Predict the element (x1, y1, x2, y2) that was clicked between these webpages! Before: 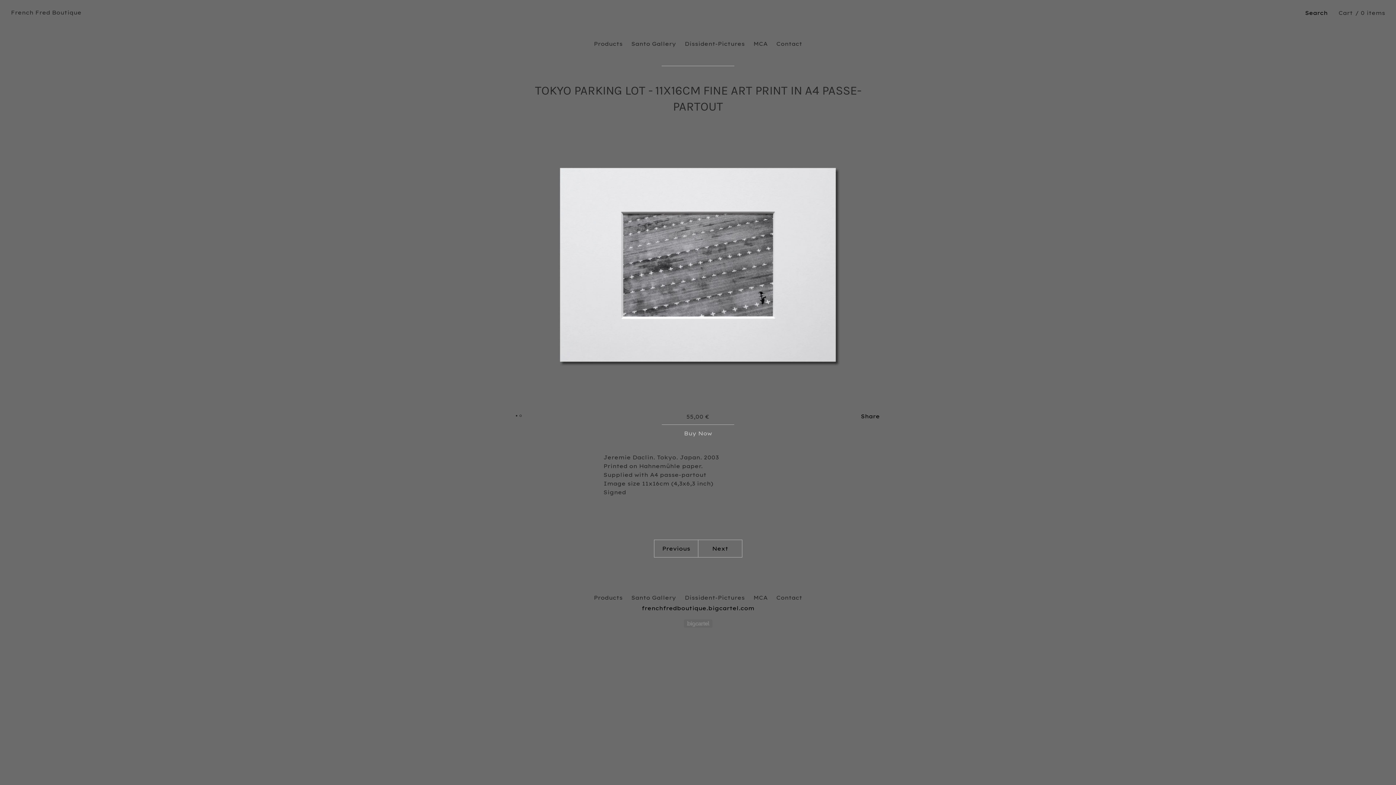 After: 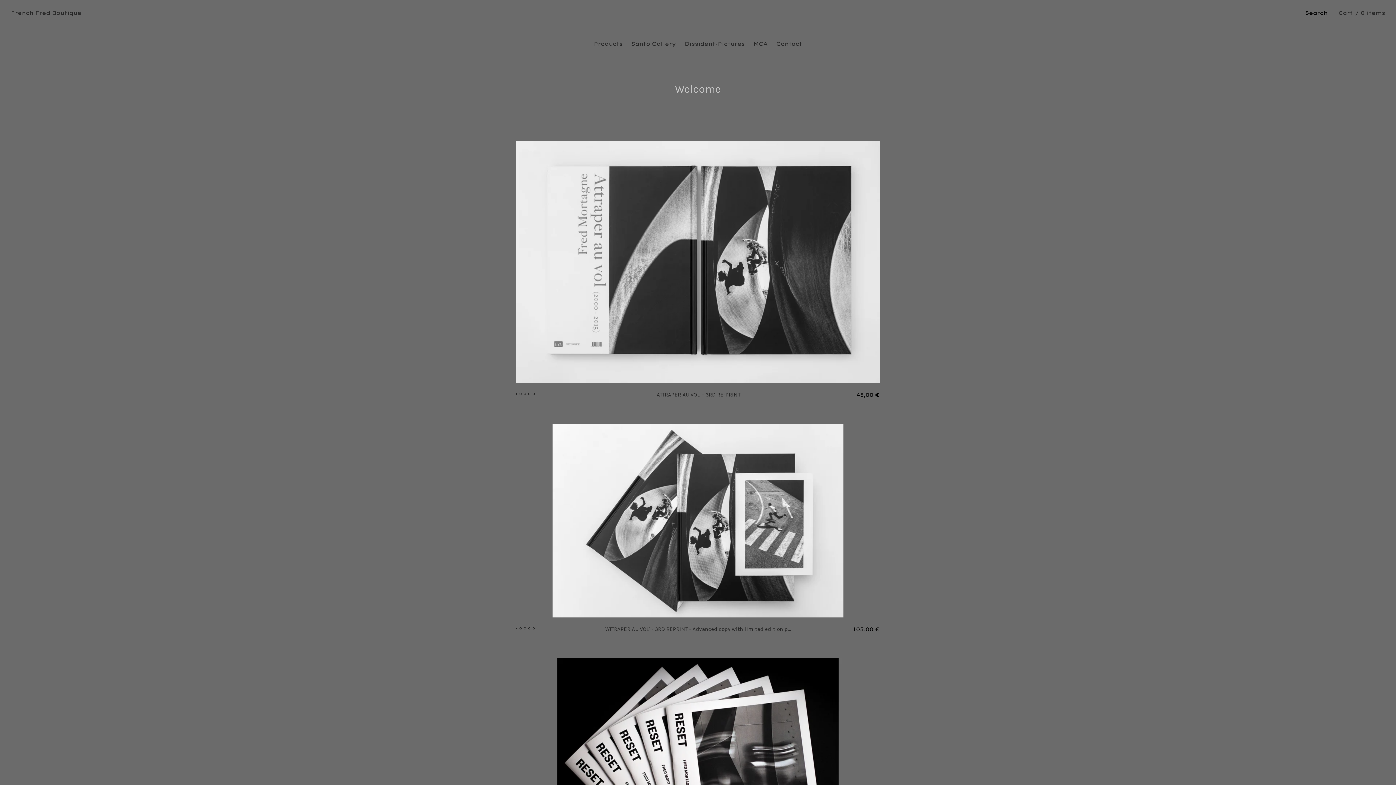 Action: bbox: (10, 9, 81, 16) label: French Fred Boutique